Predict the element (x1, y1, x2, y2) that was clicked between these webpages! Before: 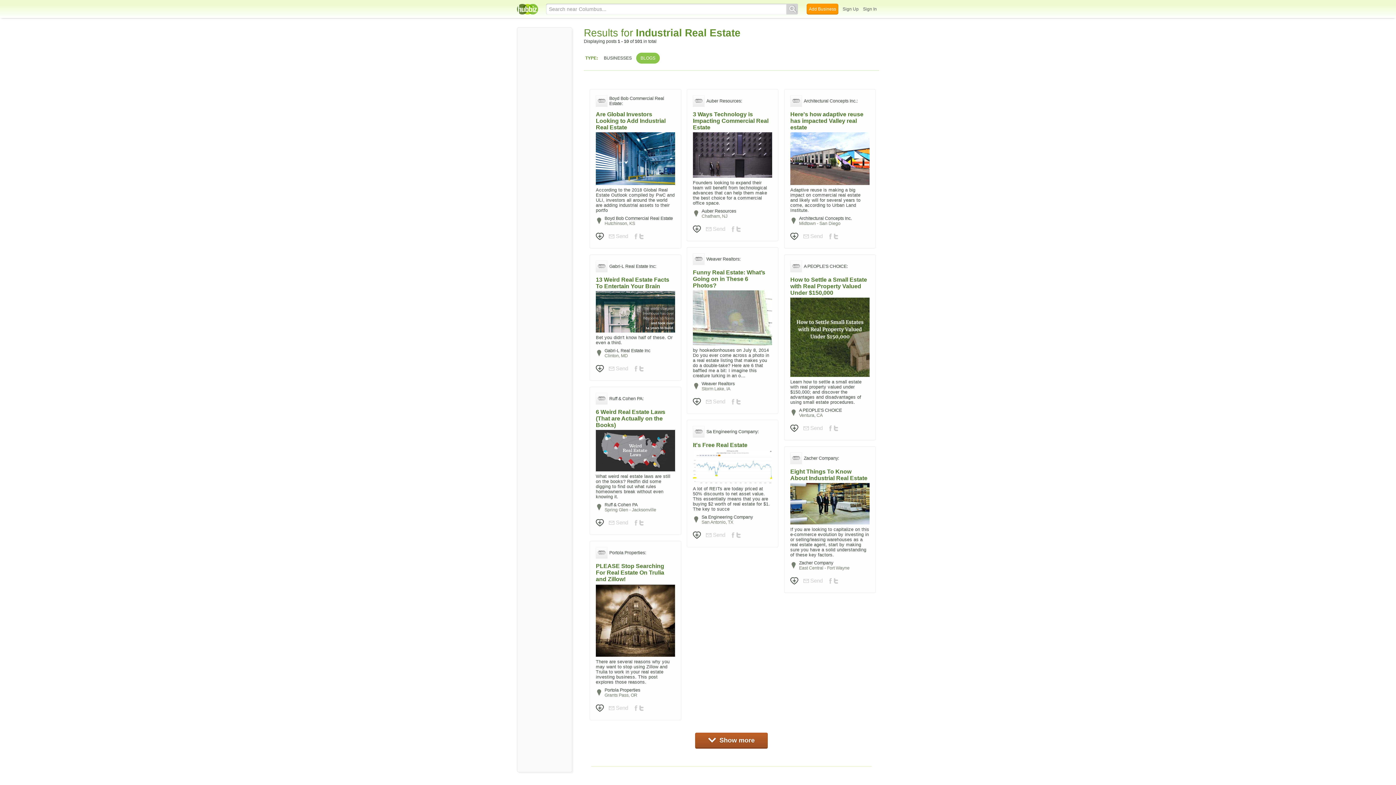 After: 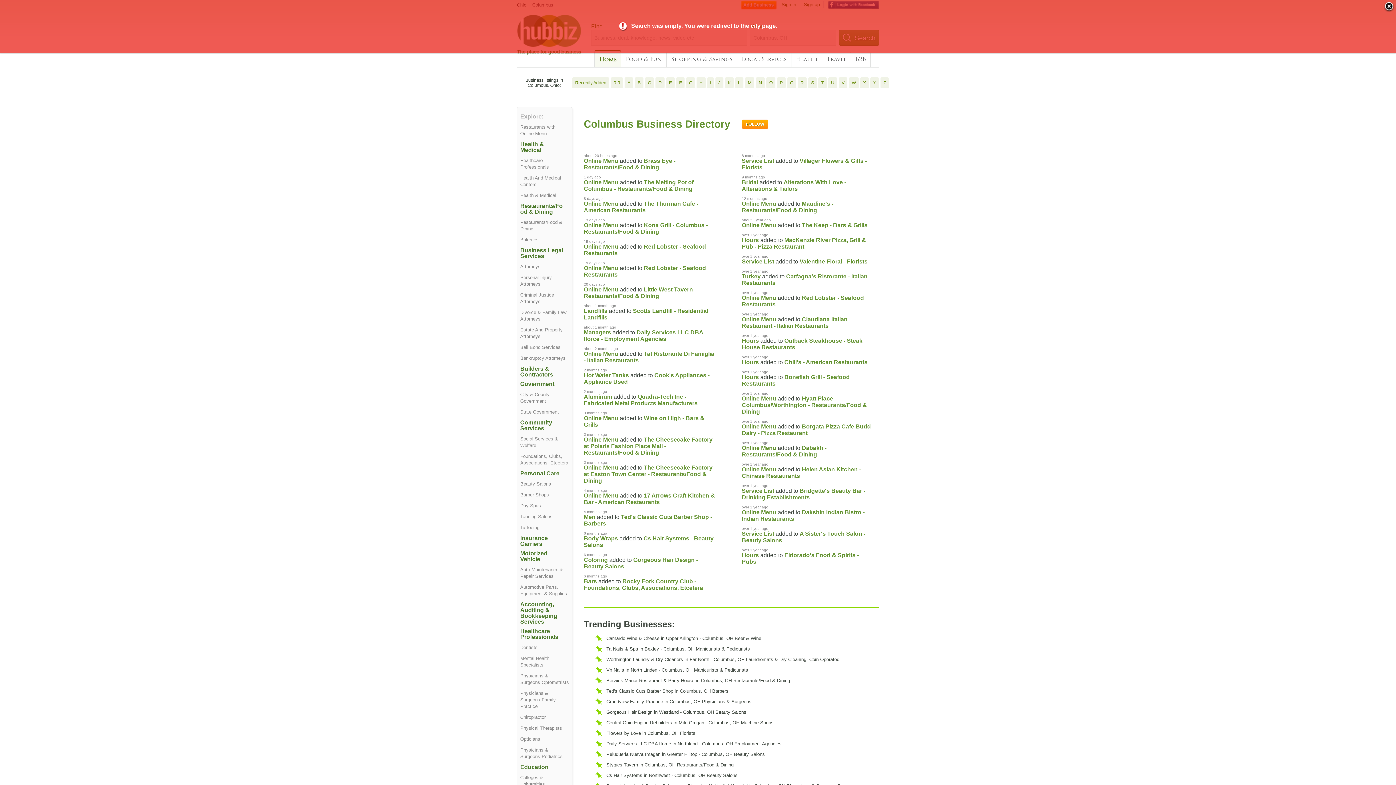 Action: bbox: (786, 3, 798, 14)